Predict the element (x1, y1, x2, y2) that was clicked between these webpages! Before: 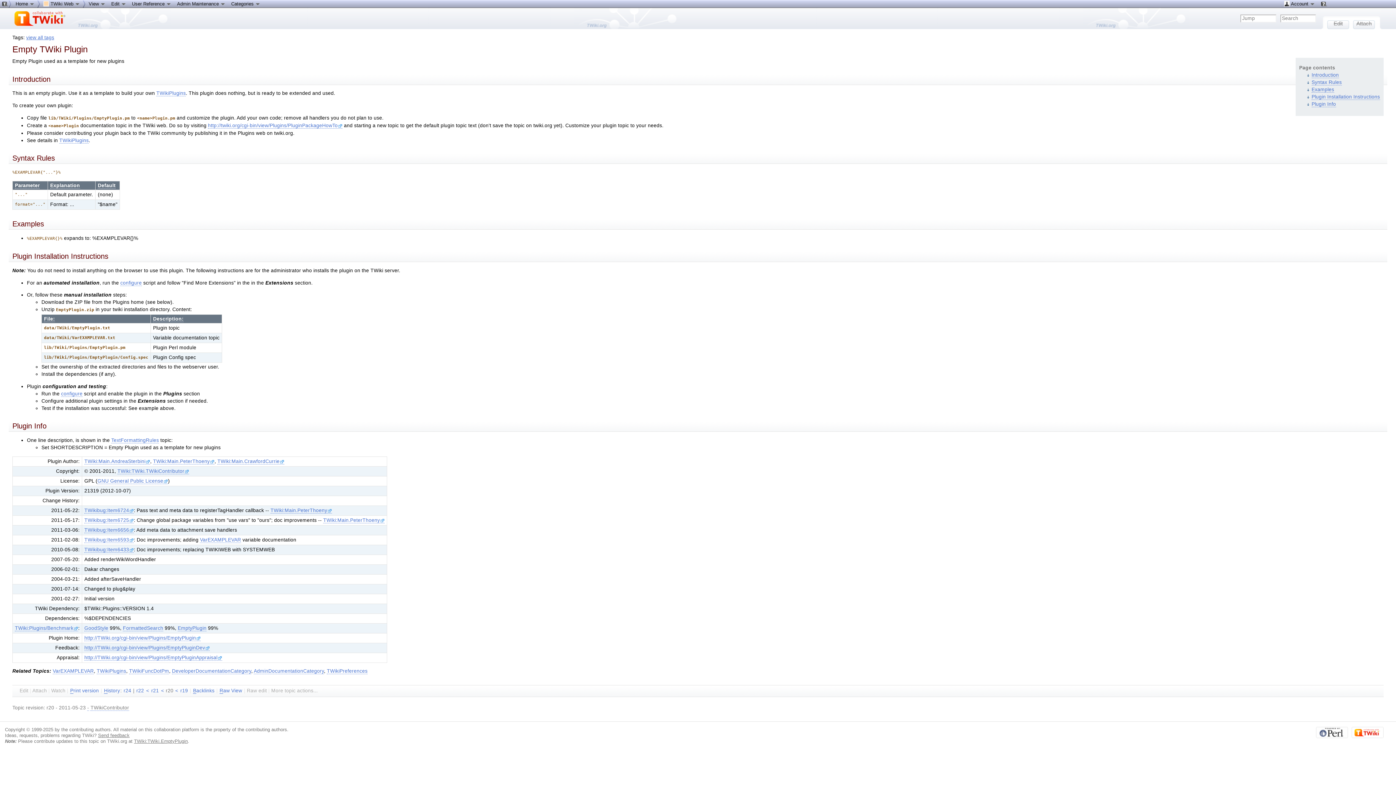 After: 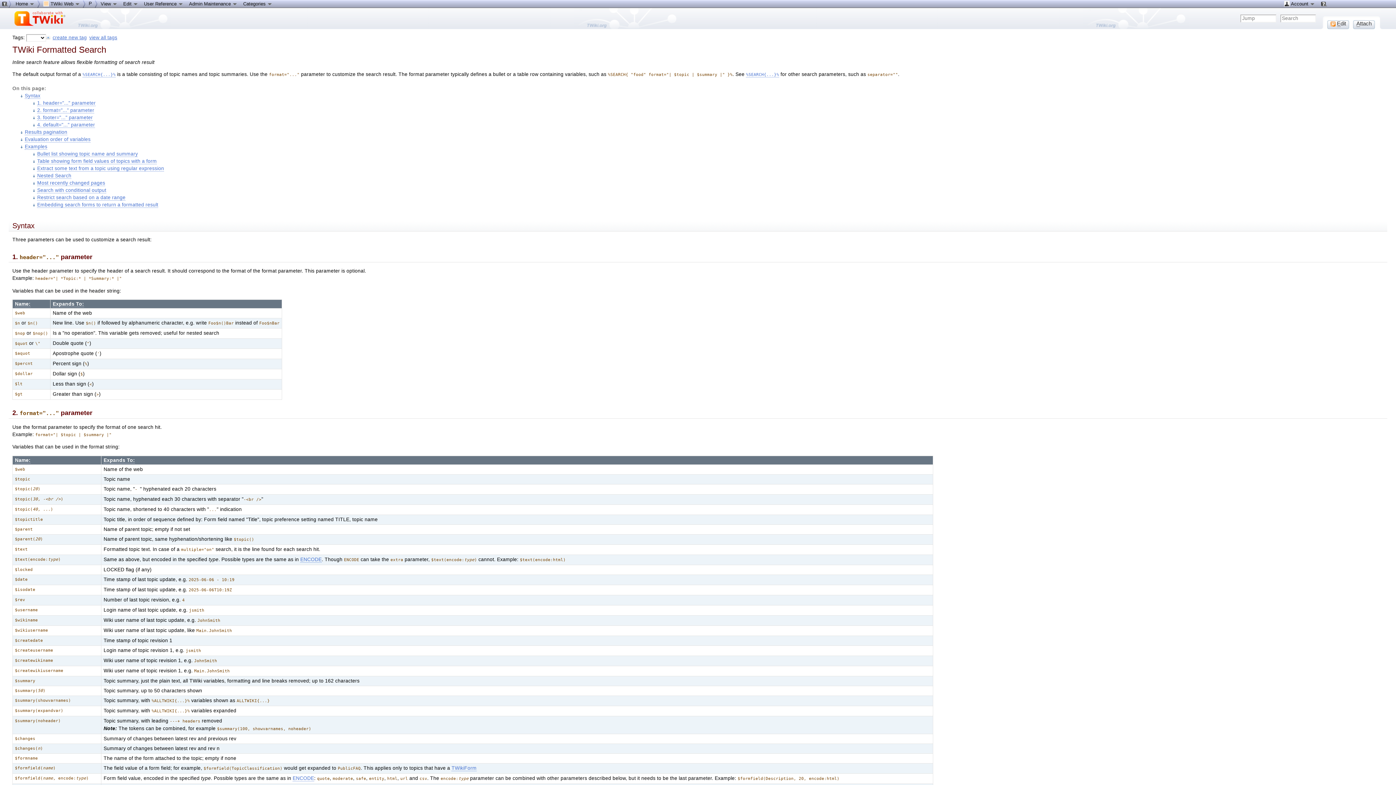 Action: bbox: (122, 625, 163, 631) label: FormattedSearch